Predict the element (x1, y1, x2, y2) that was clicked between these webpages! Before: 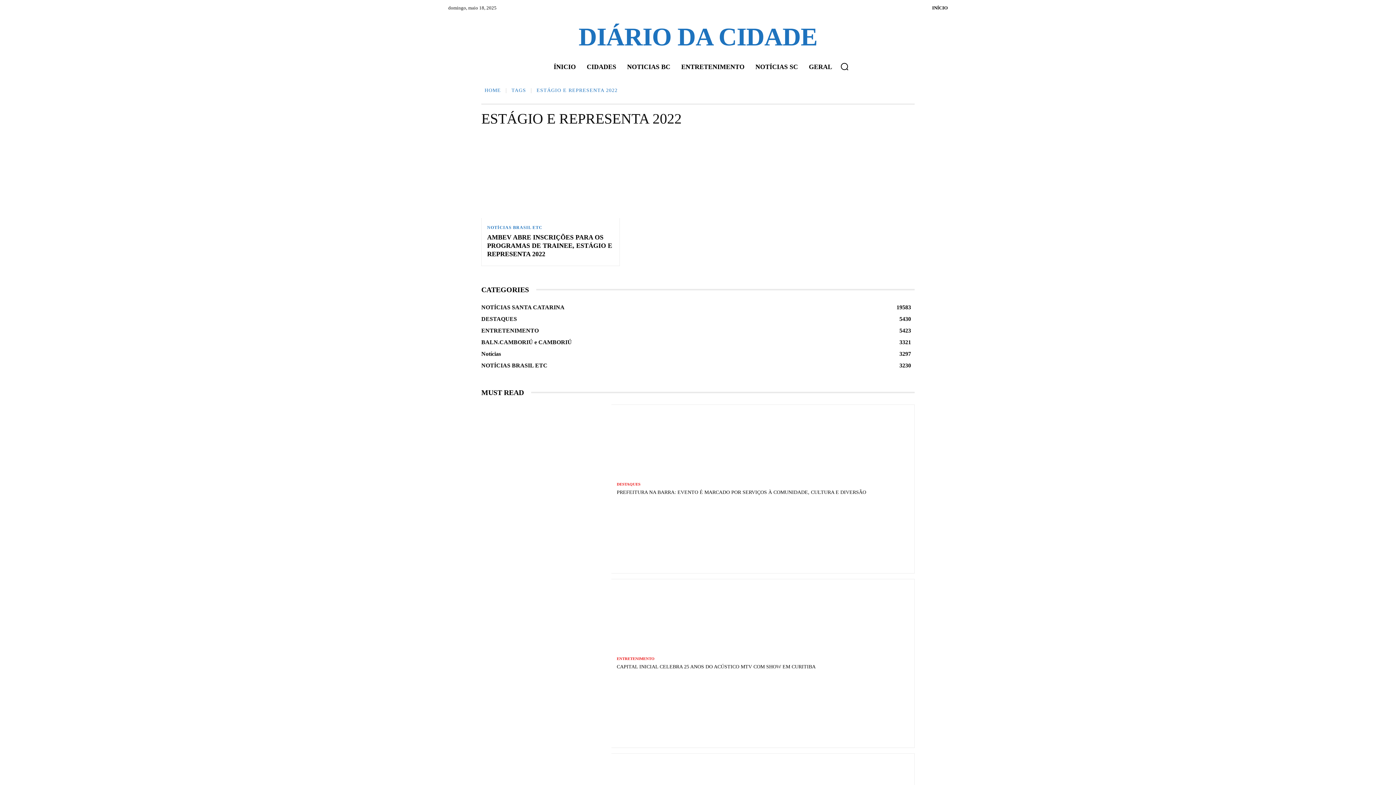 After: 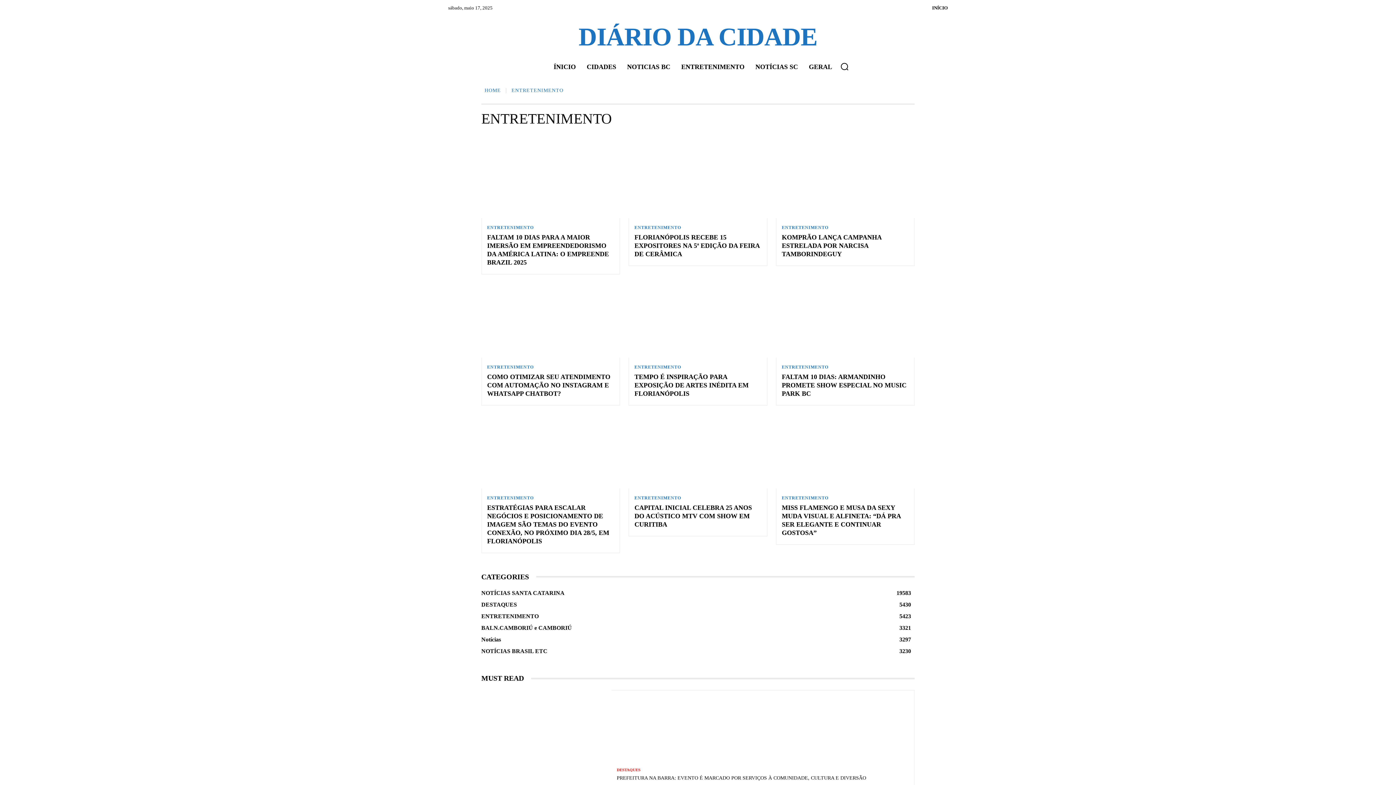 Action: label: ENTRETENIMENTO bbox: (616, 656, 654, 660)